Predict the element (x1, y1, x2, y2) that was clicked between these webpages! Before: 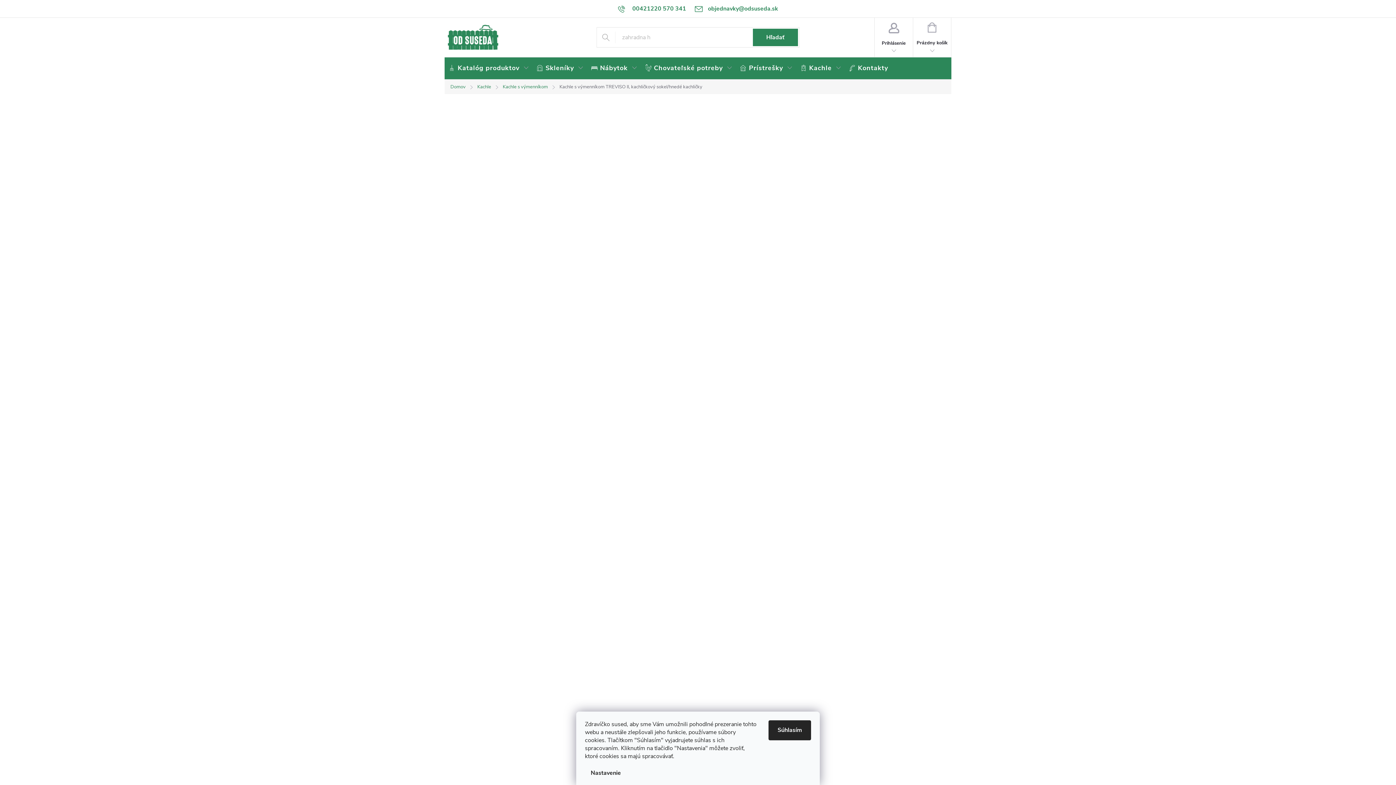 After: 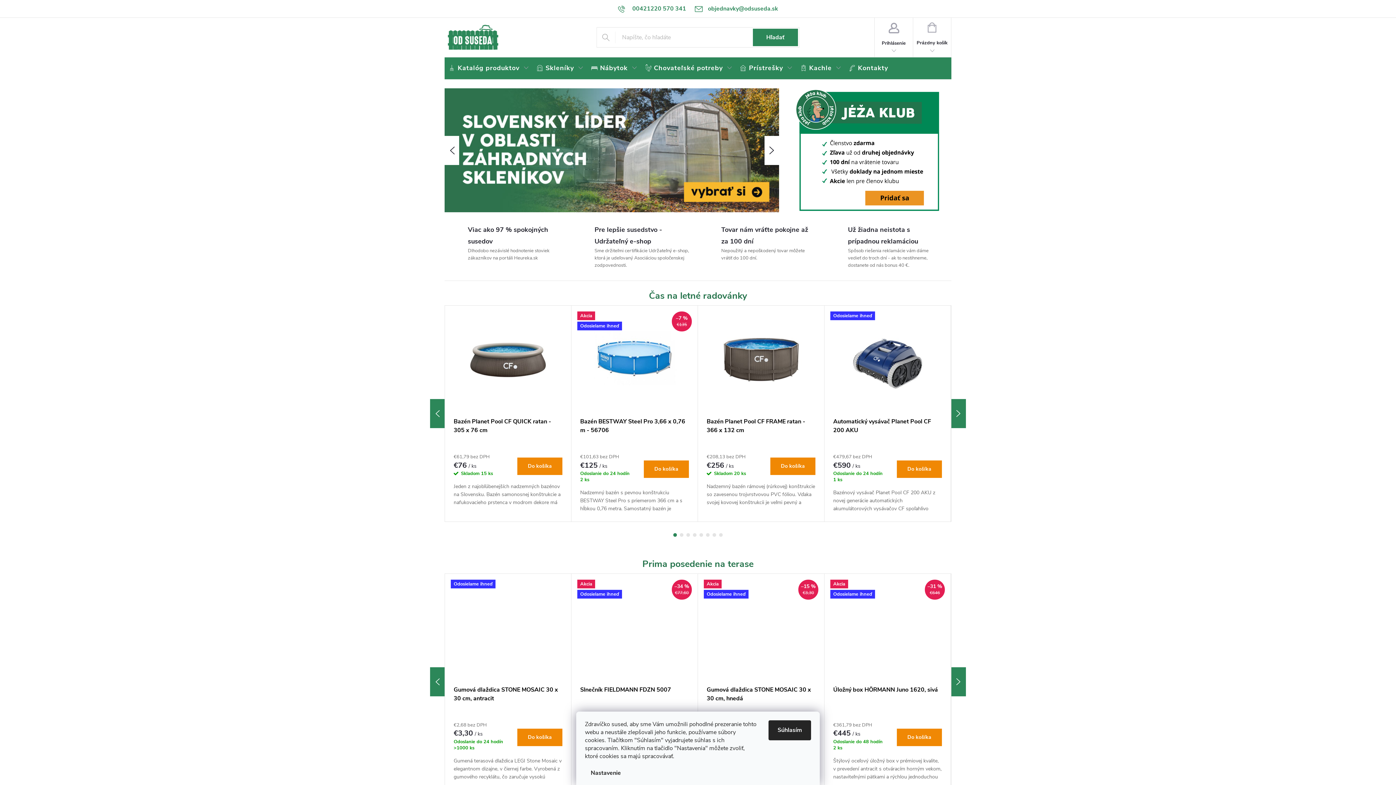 Action: label: Domov bbox: (444, 79, 471, 94)